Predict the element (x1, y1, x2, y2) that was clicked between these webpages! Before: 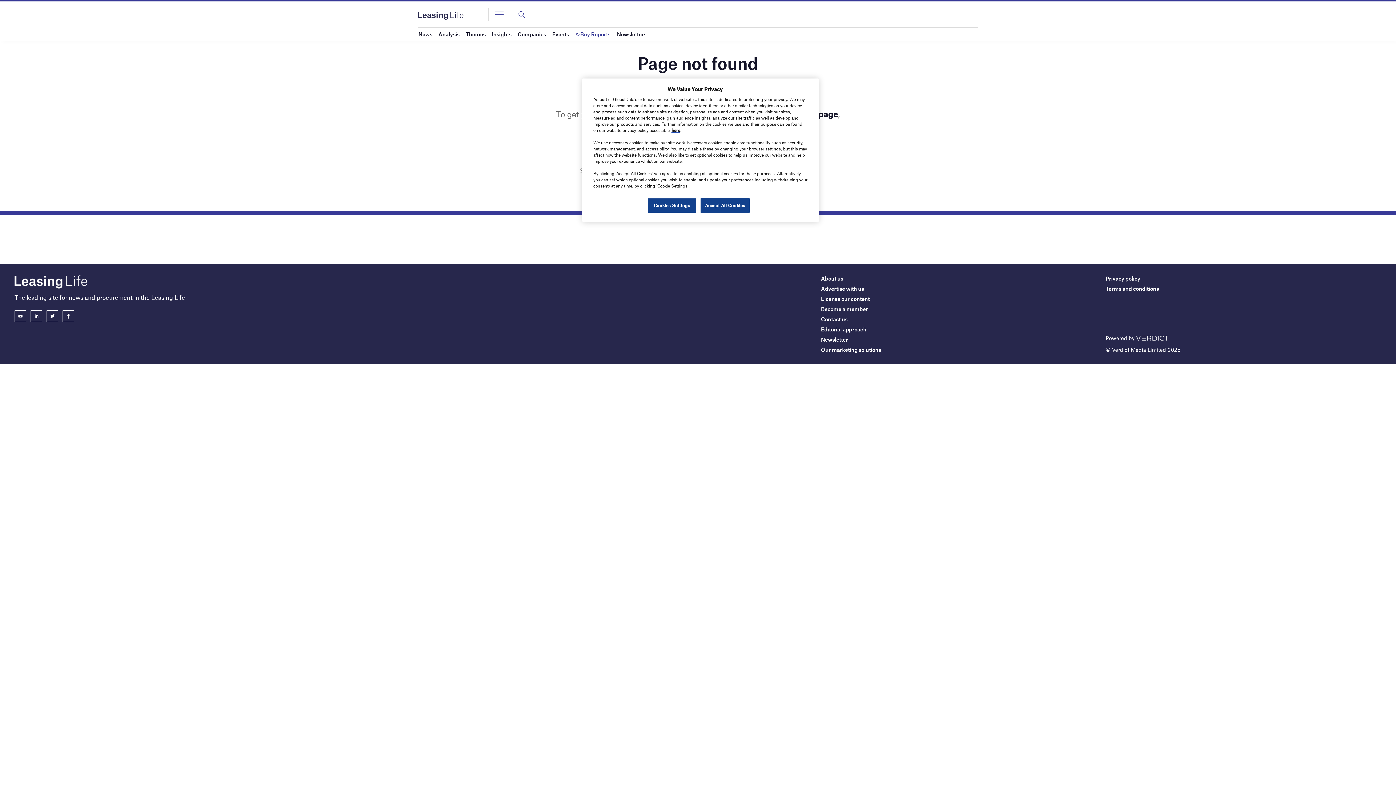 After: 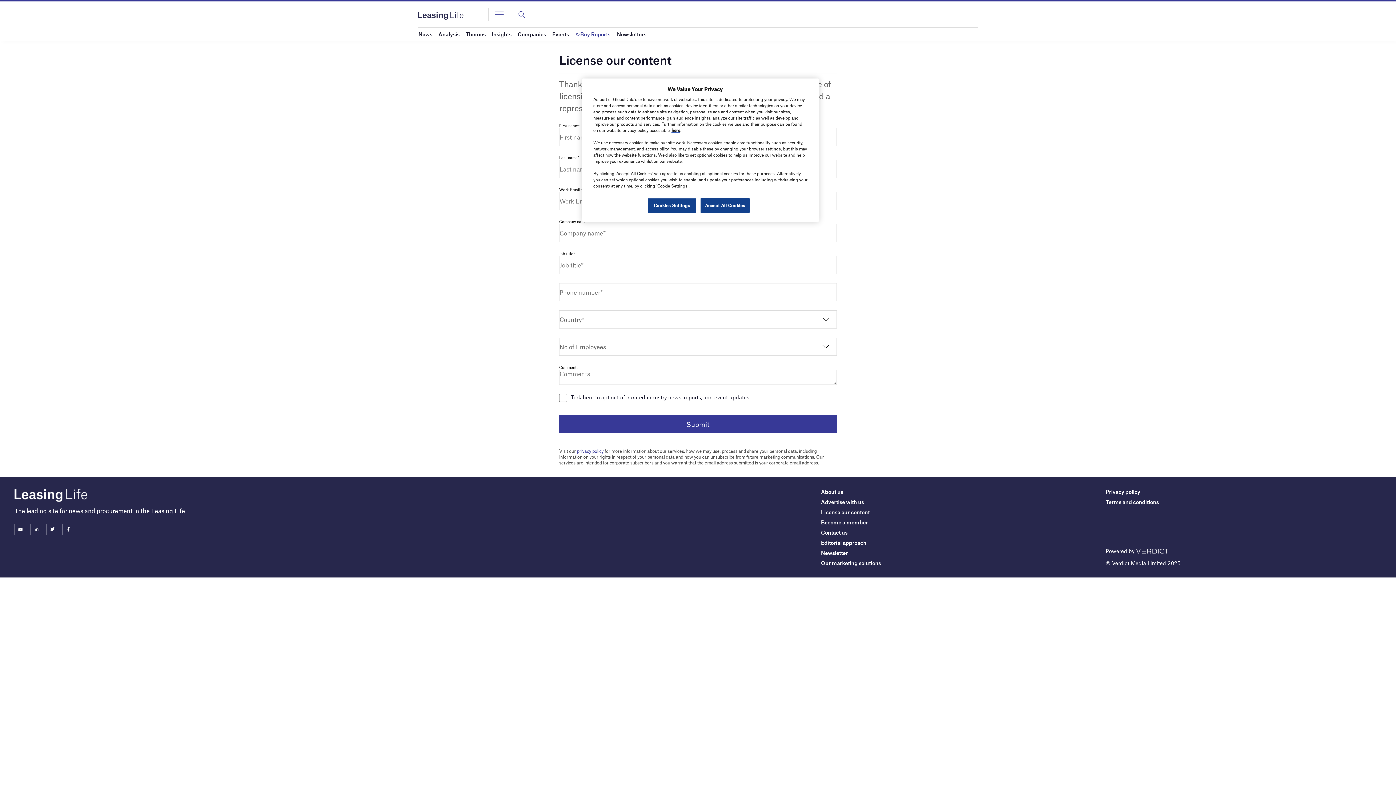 Action: bbox: (821, 295, 869, 302) label: License our content